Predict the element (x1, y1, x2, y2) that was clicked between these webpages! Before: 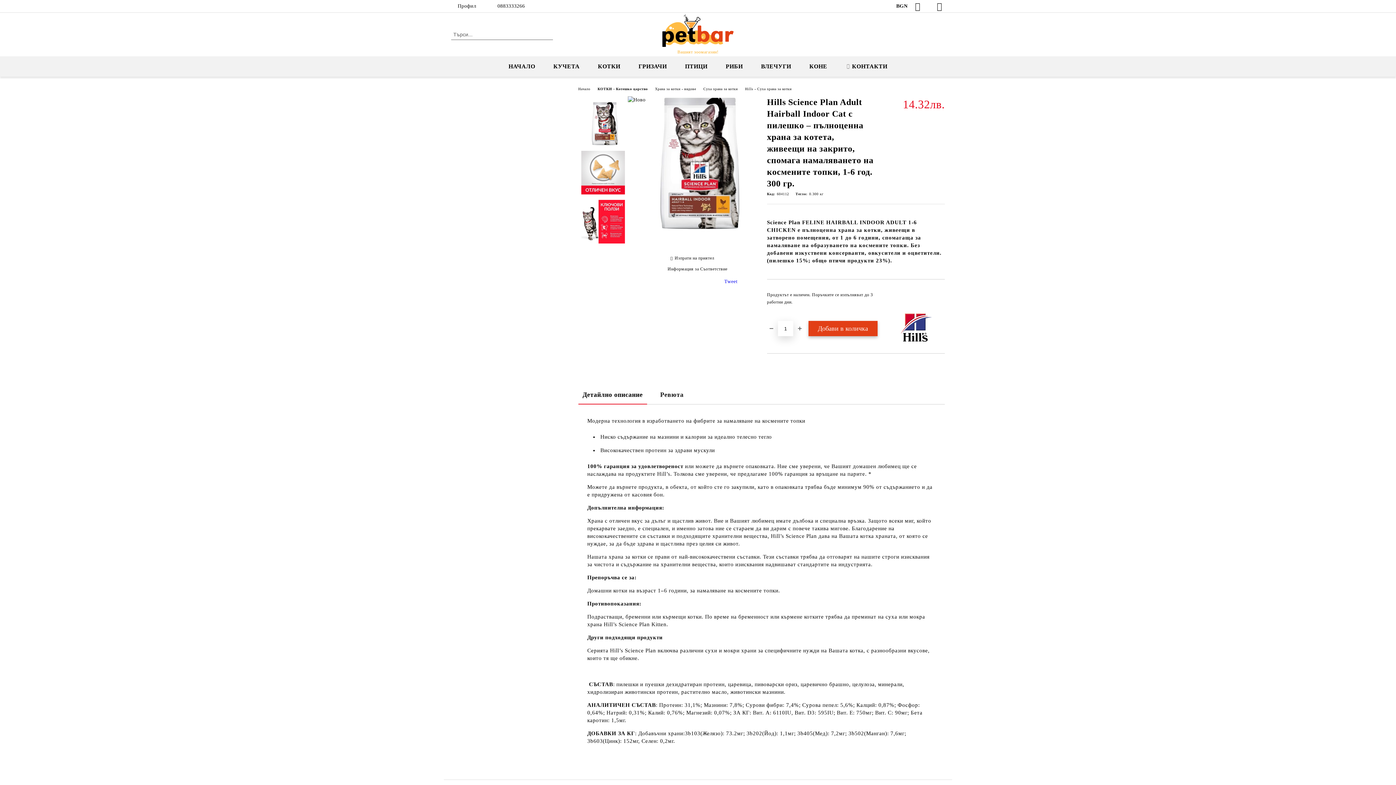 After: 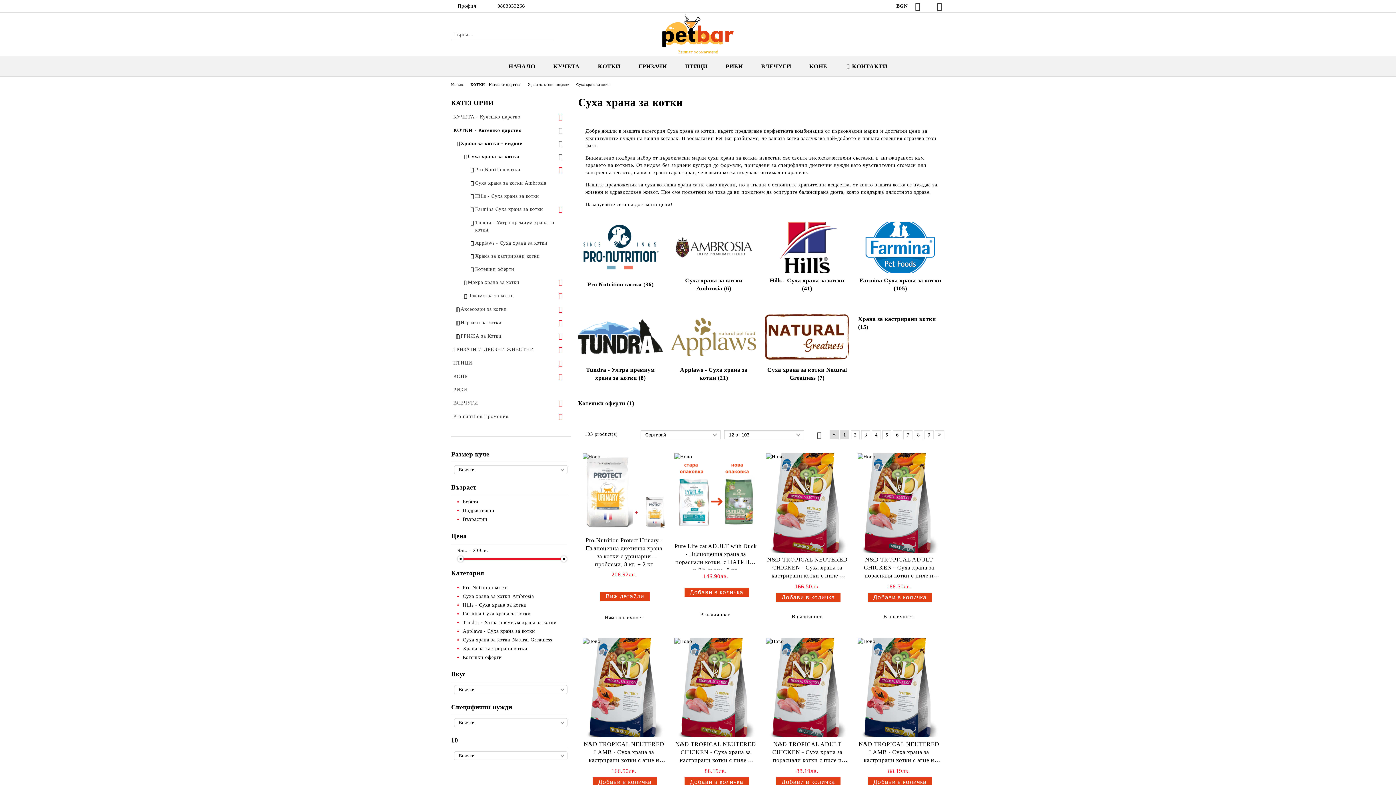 Action: label: Суха храна за котки bbox: (703, 86, 737, 90)